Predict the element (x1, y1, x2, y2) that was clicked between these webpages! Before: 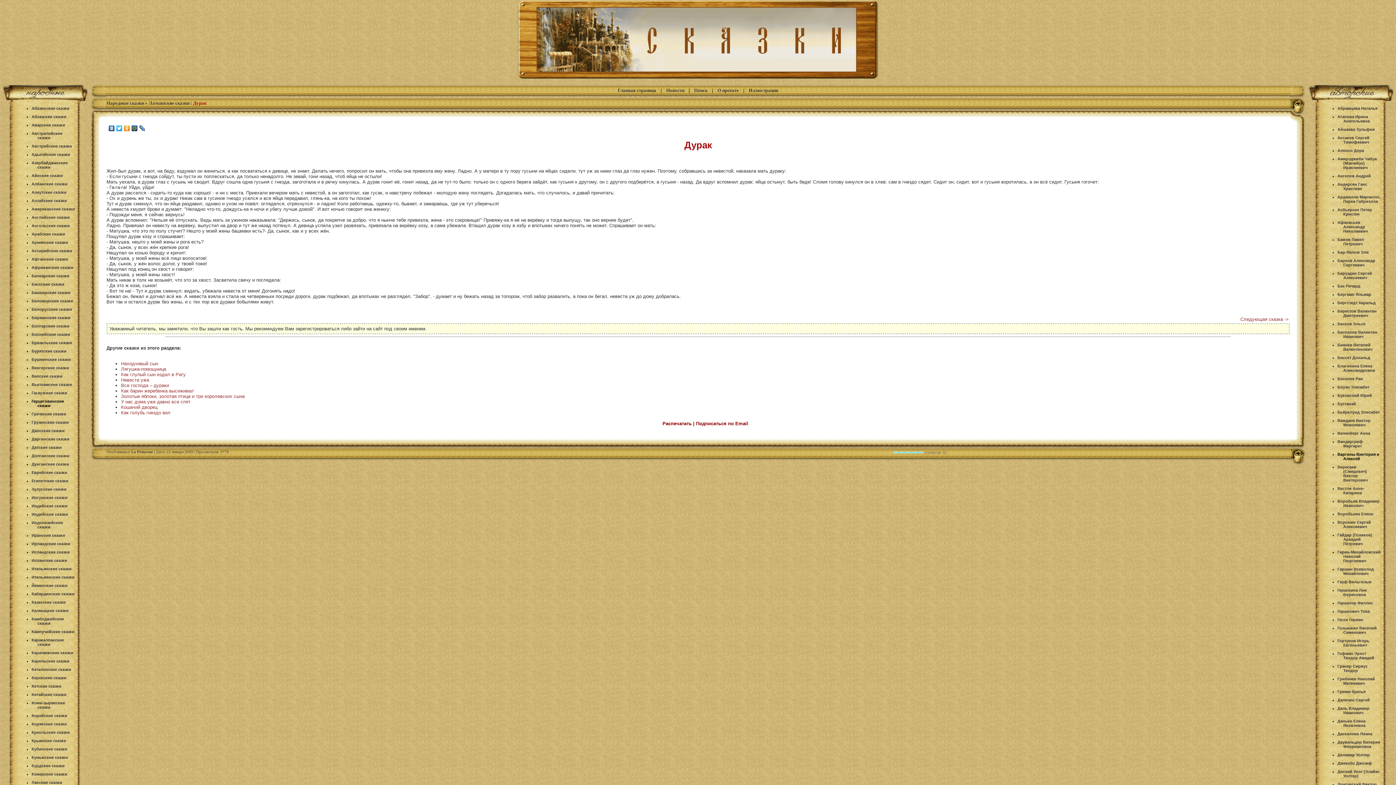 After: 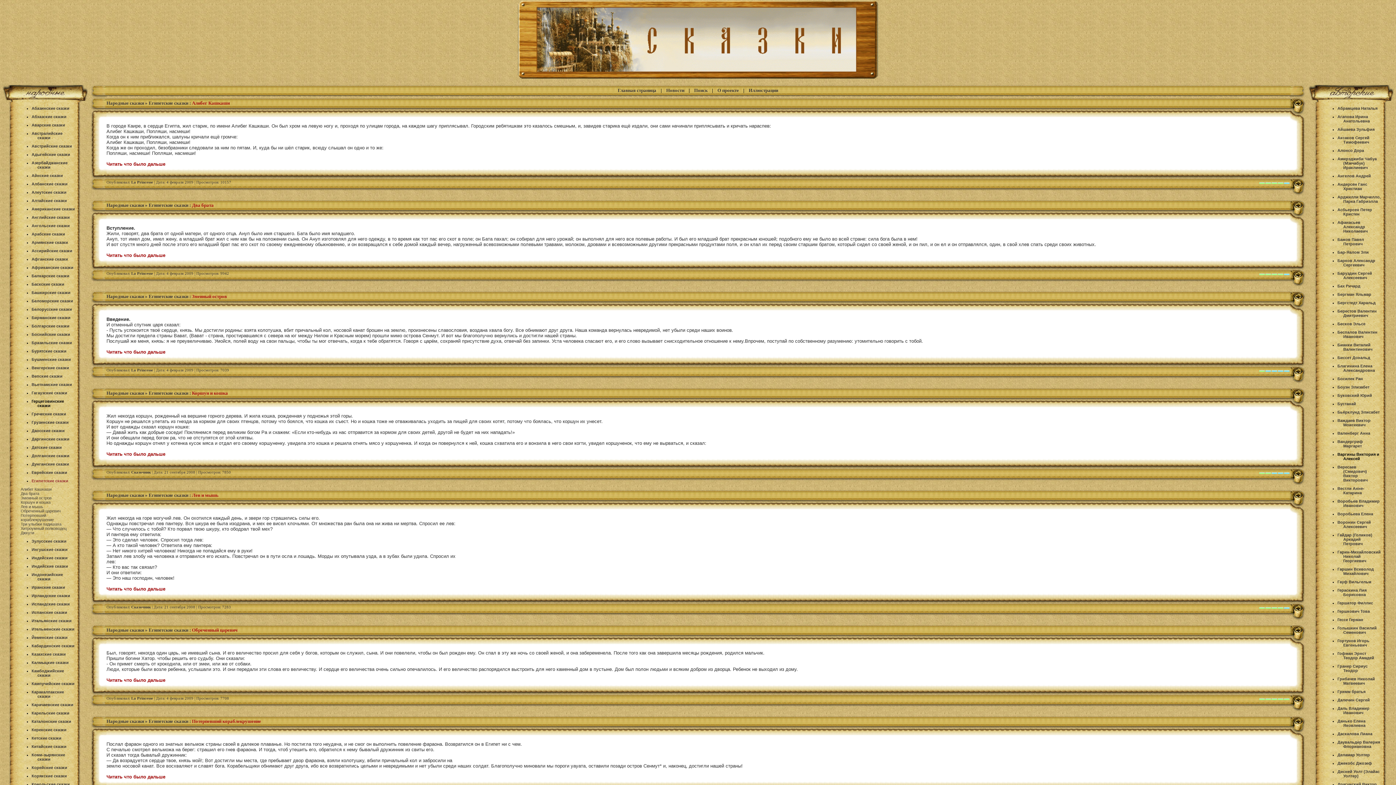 Action: bbox: (31, 478, 68, 483) label: Египетские сказки